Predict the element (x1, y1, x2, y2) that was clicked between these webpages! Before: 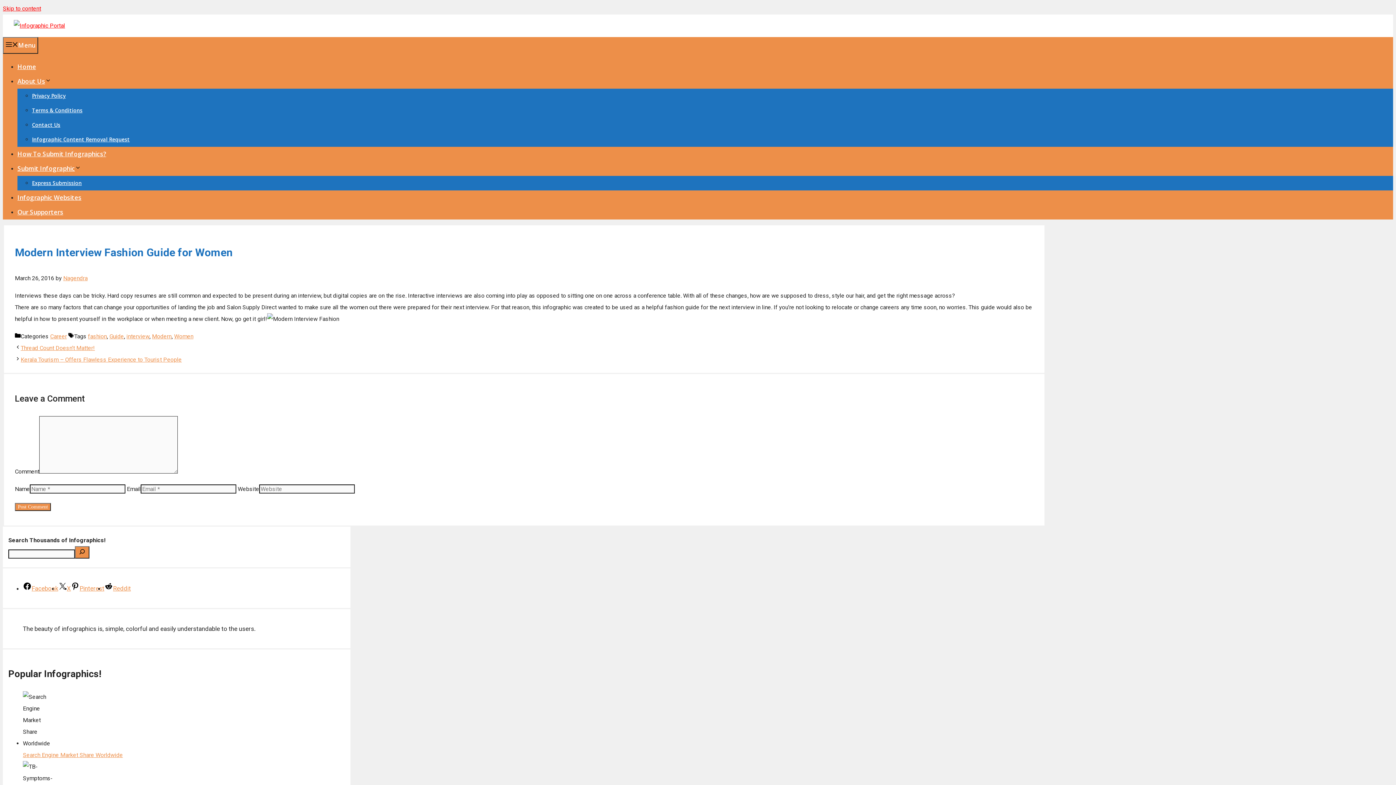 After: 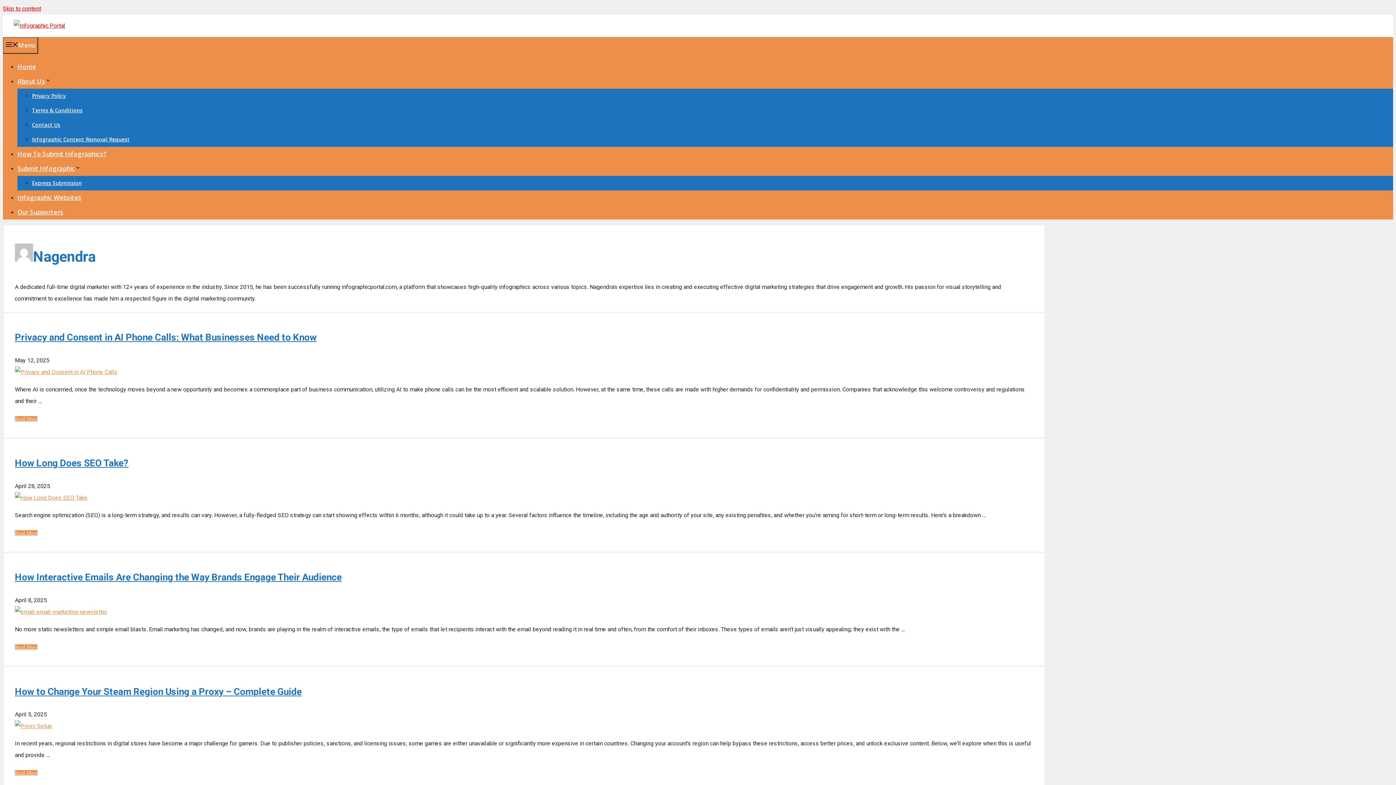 Action: label: Nagendra bbox: (63, 274, 87, 281)